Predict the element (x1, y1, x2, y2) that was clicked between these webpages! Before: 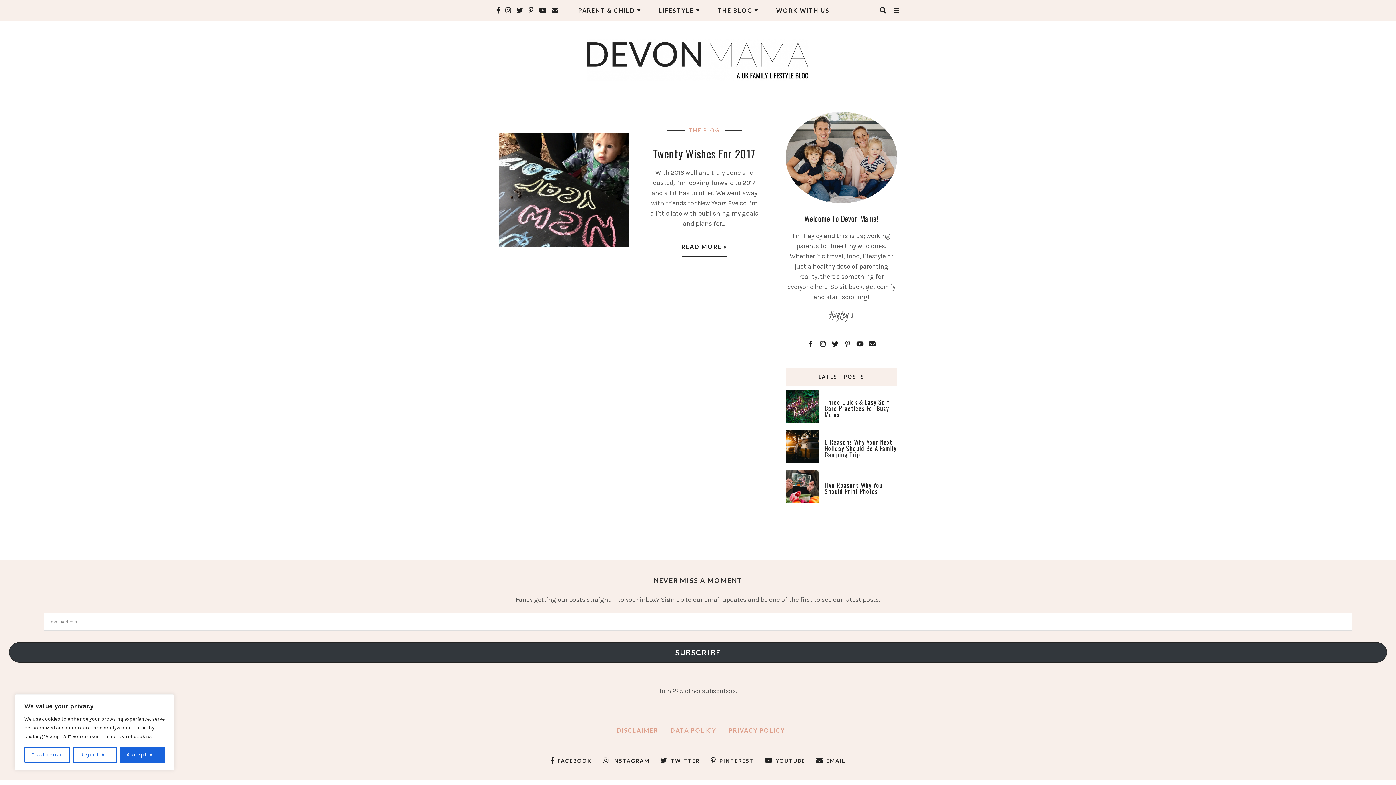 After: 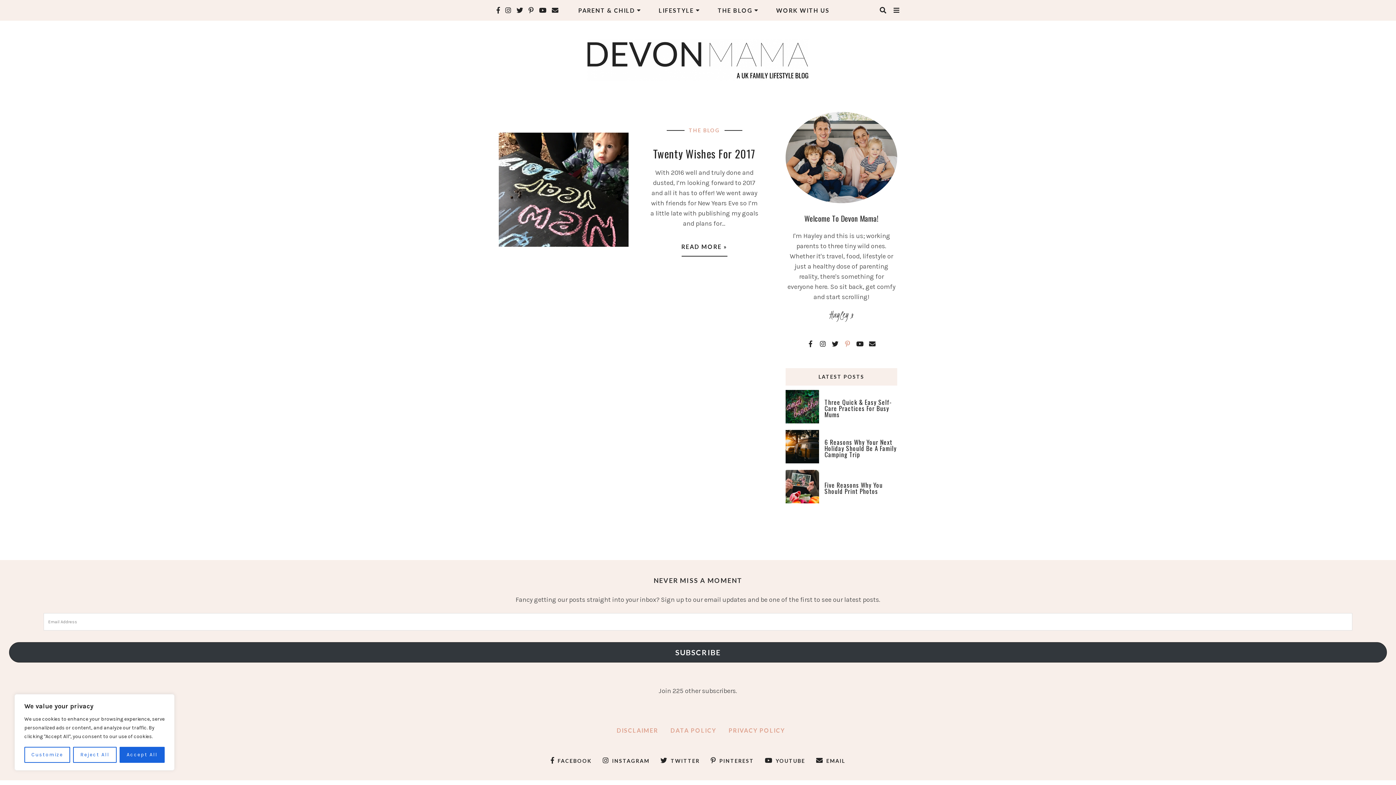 Action: bbox: (842, 337, 853, 348)